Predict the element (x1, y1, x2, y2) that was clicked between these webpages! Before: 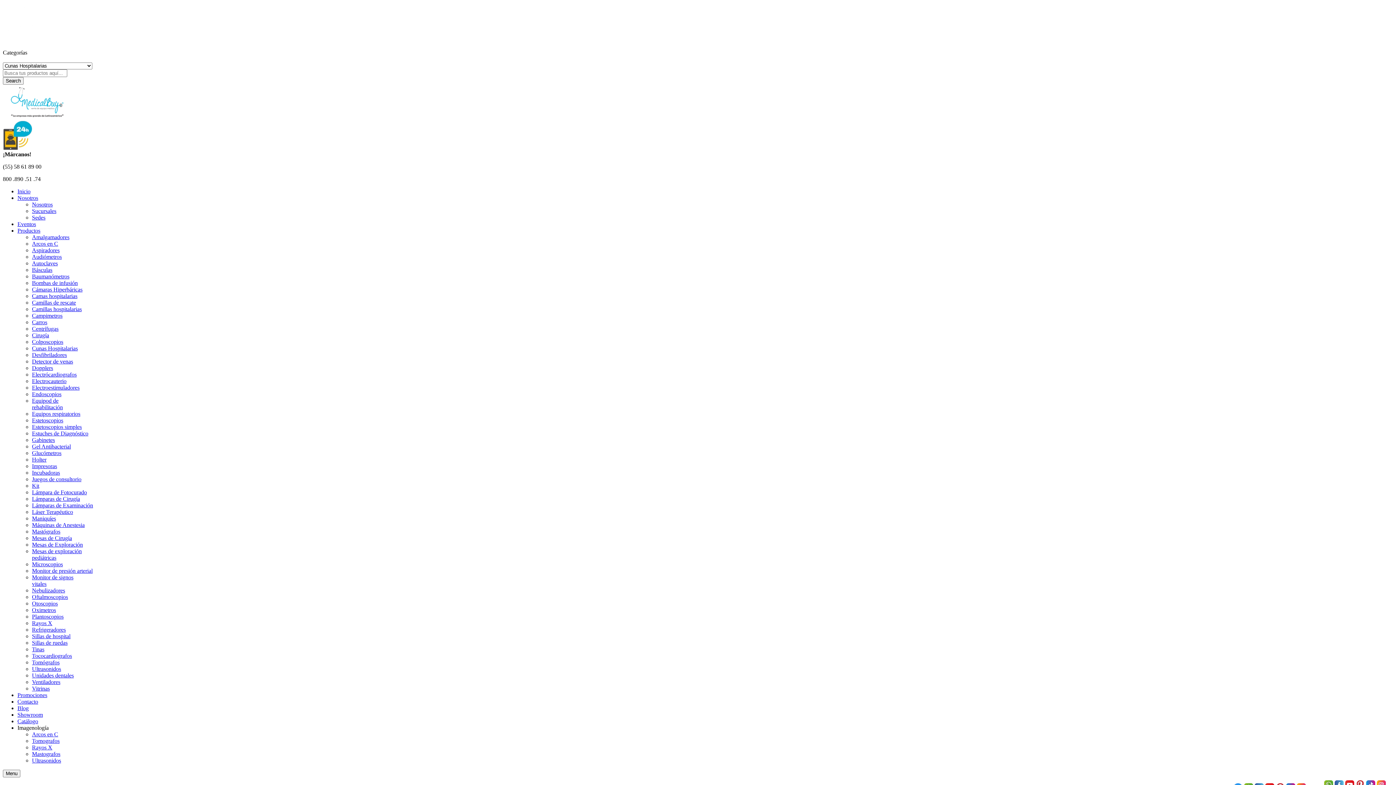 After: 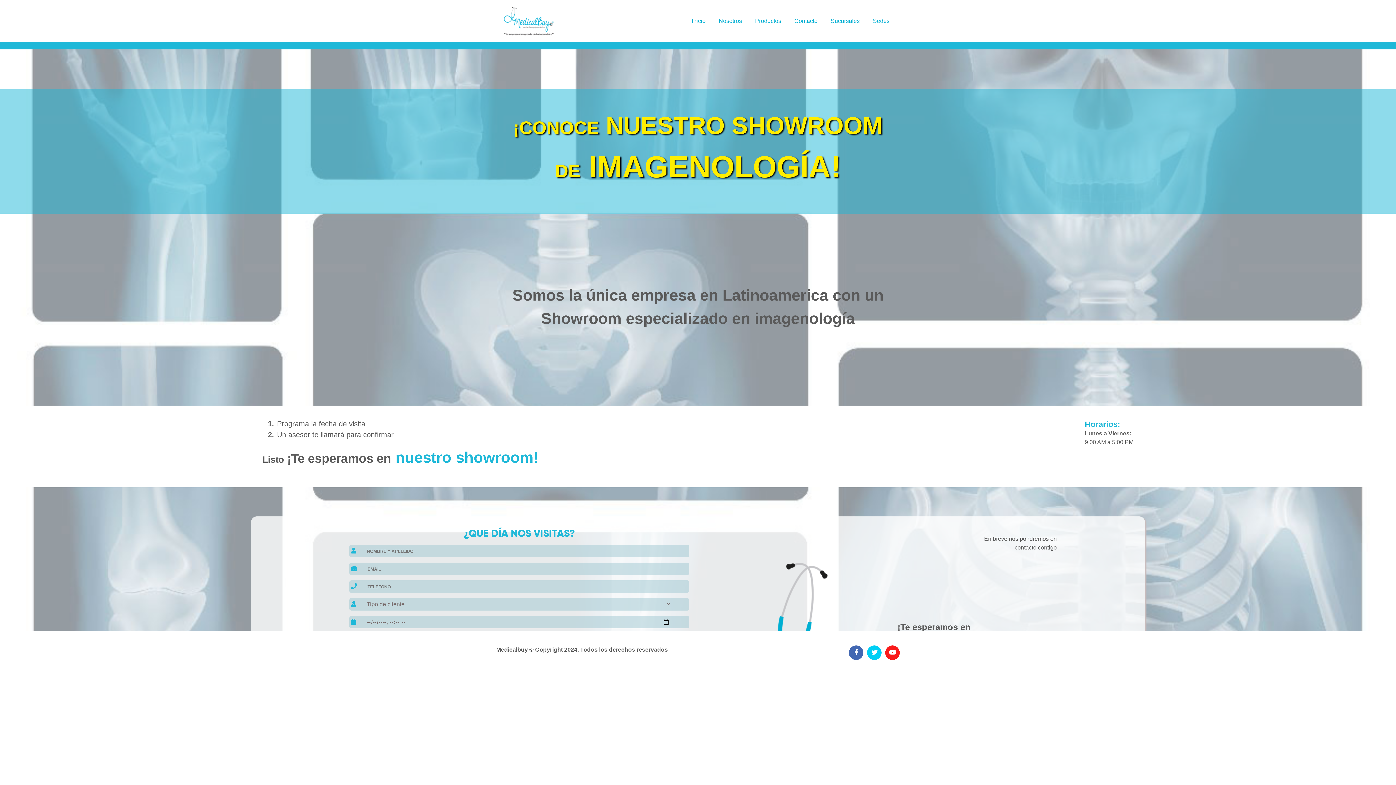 Action: label: Showroom bbox: (17, 712, 42, 718)